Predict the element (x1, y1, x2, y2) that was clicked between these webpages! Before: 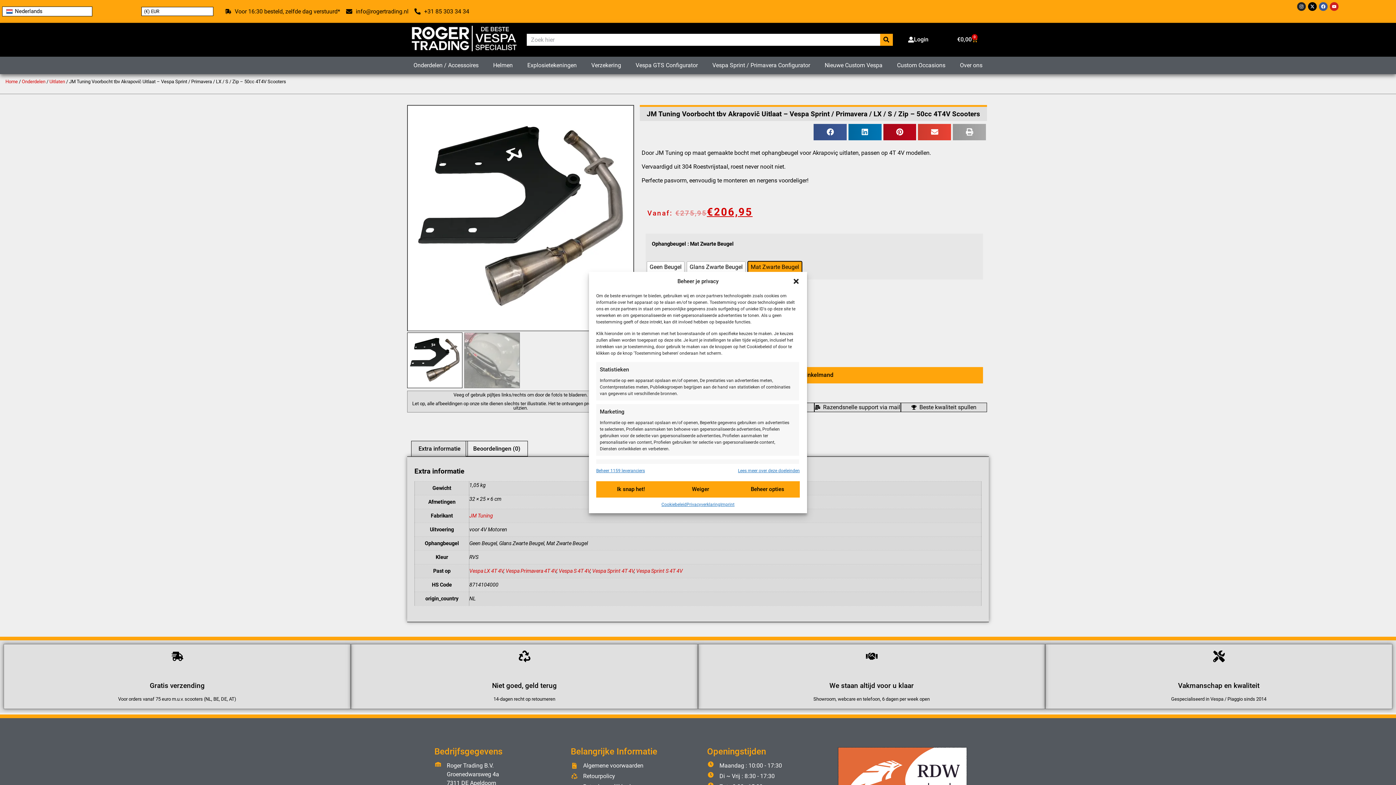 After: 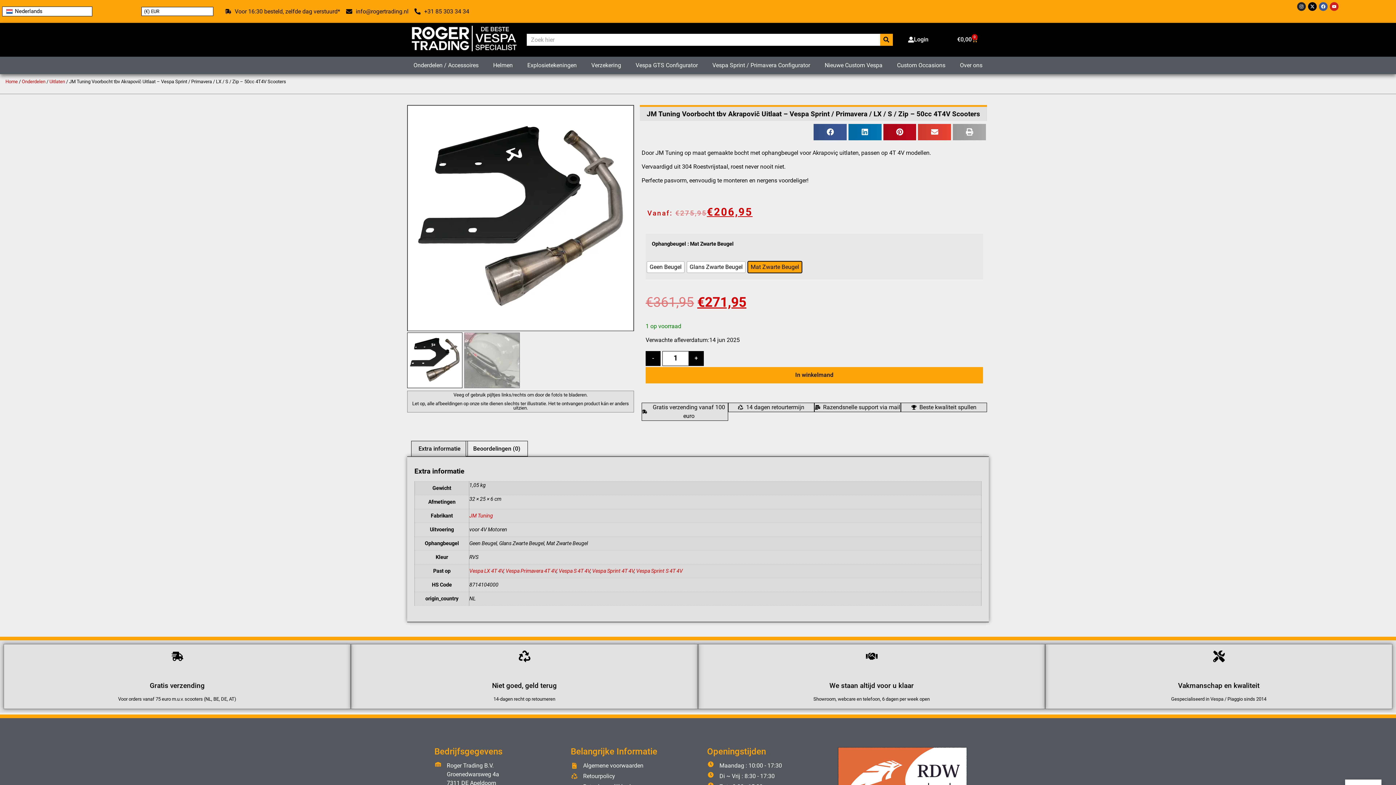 Action: bbox: (665, 481, 735, 497) label: Weiger